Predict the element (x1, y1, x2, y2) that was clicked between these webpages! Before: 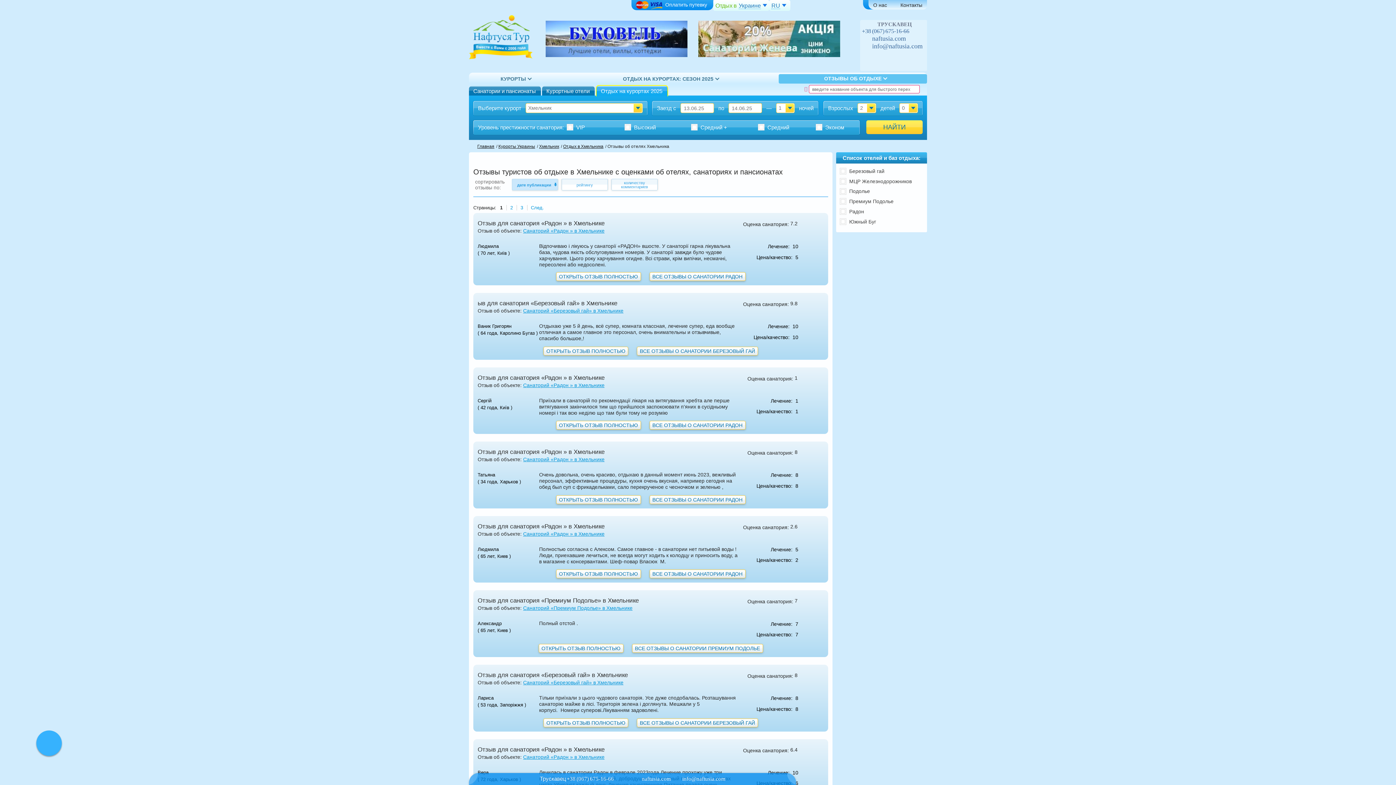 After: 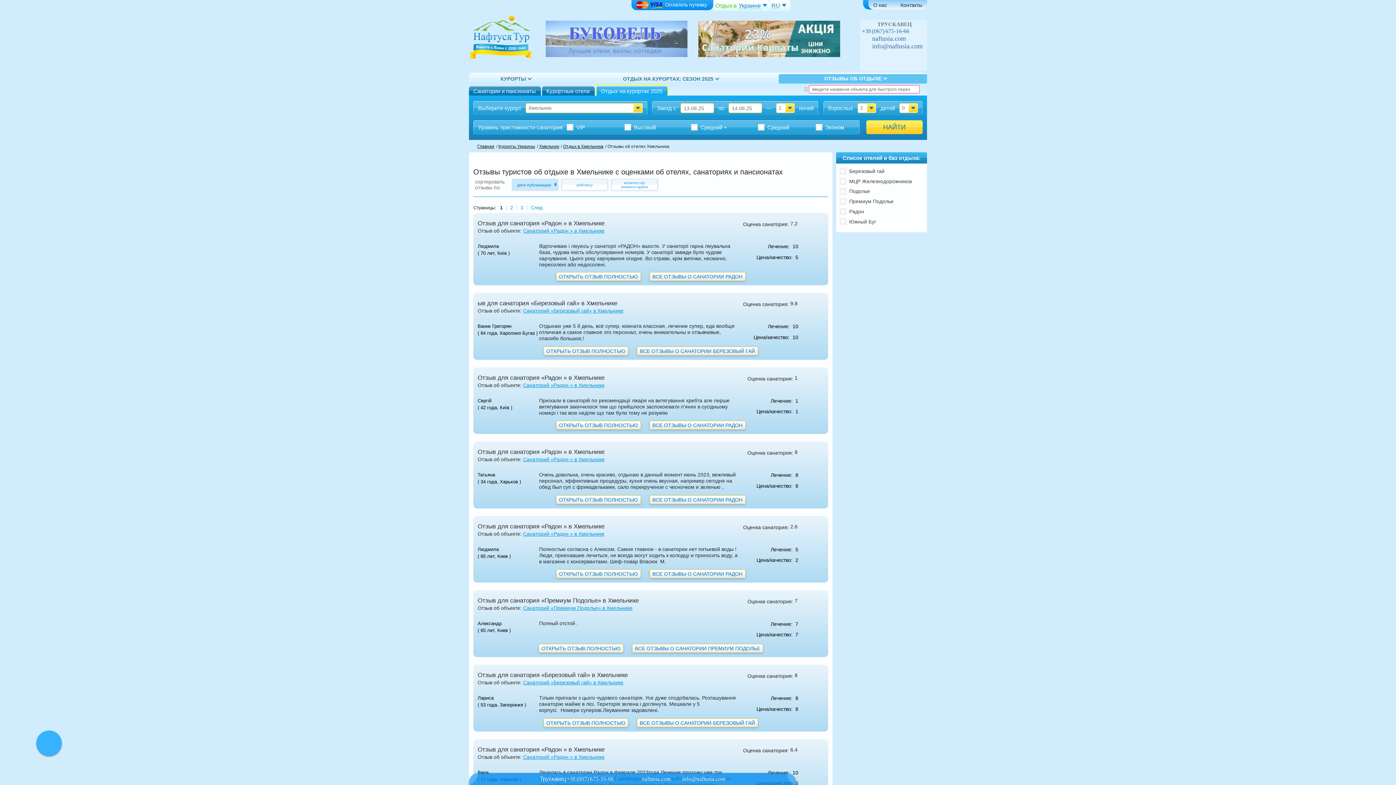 Action: bbox: (698, 52, 840, 58)